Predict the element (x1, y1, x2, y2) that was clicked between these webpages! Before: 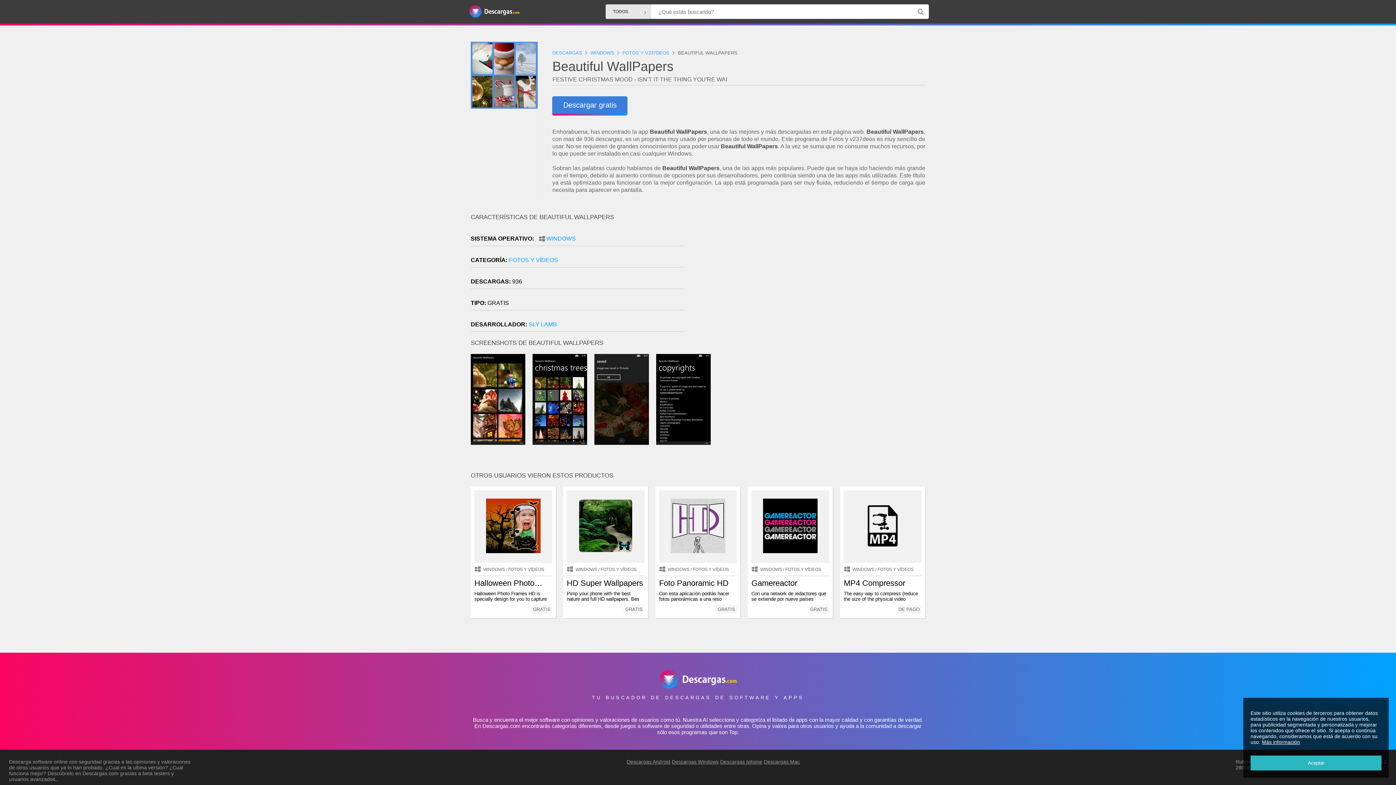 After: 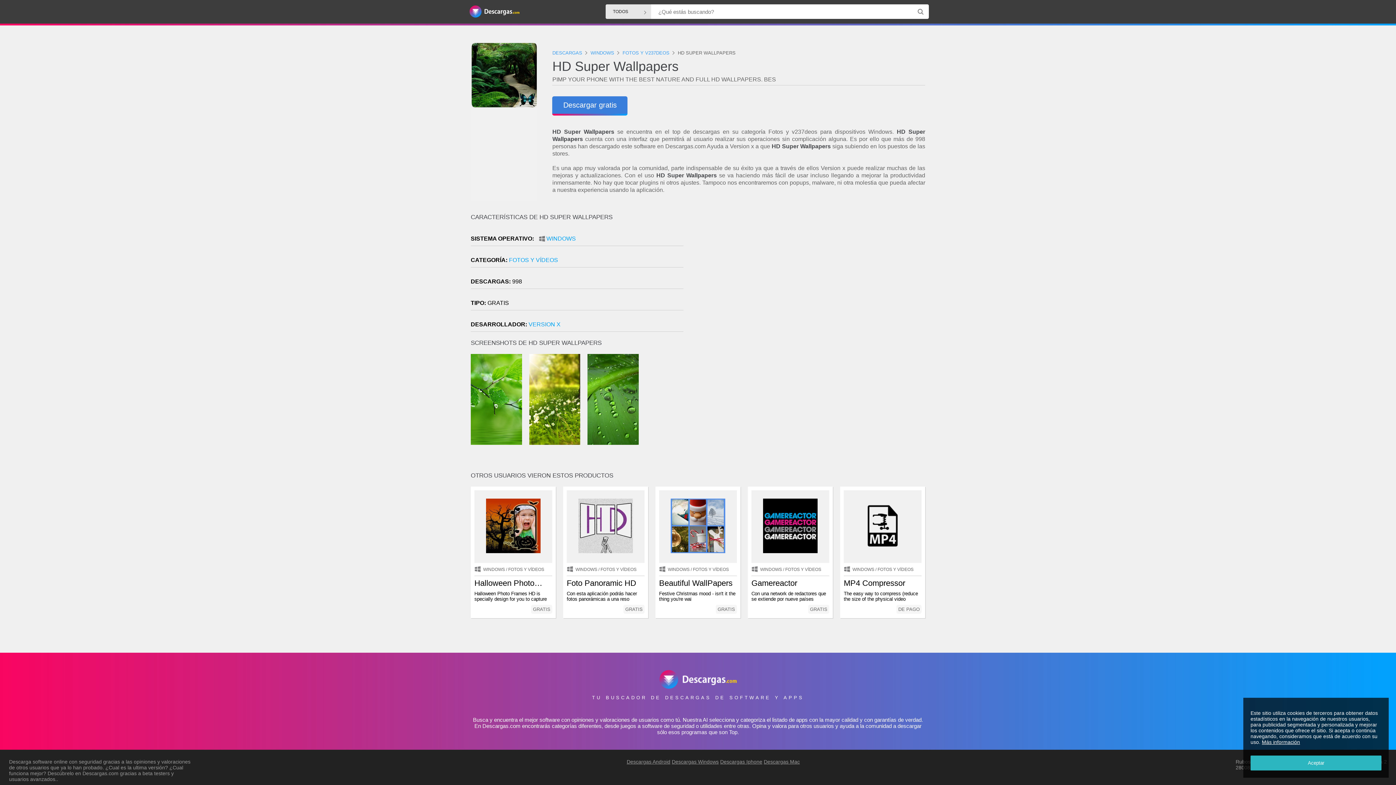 Action: bbox: (566, 490, 644, 563)